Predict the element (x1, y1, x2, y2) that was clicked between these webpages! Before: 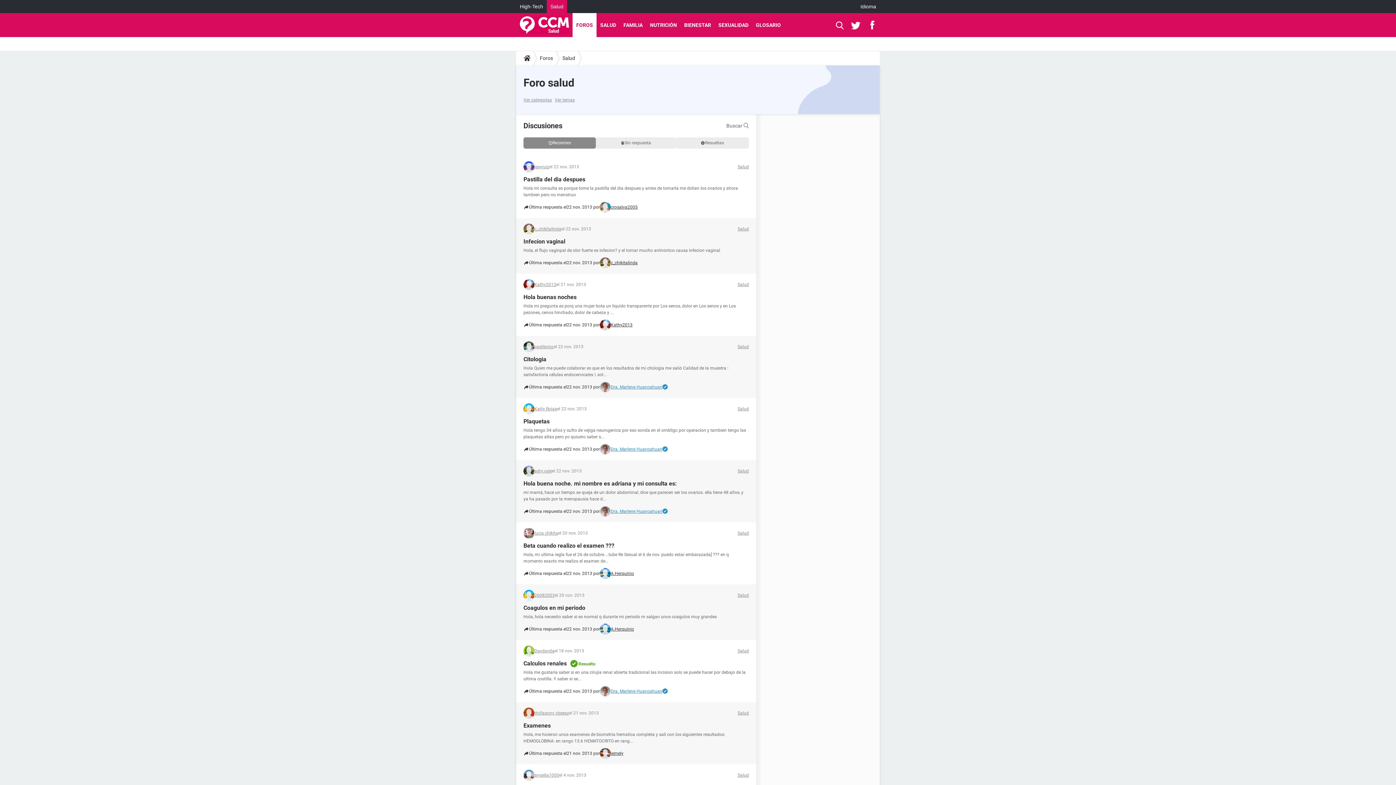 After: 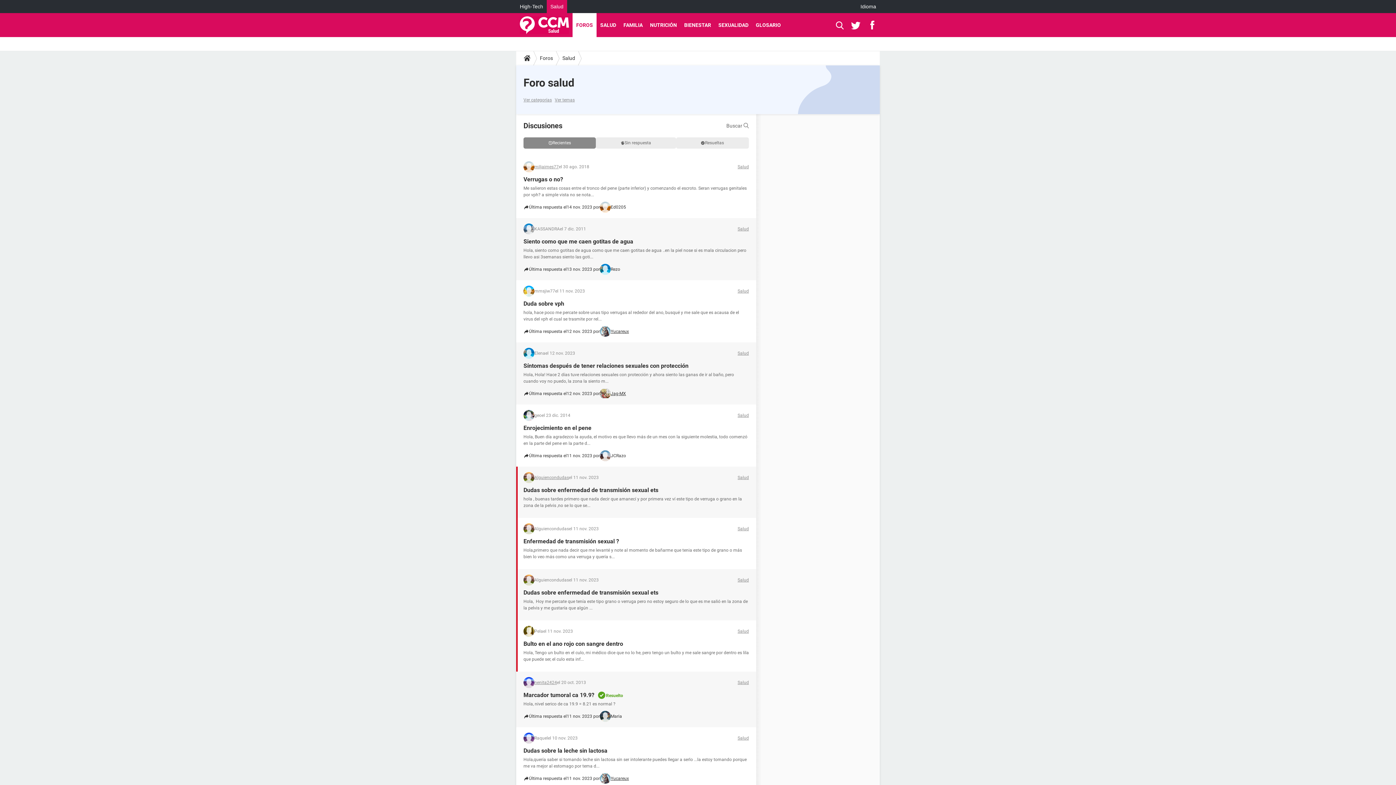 Action: bbox: (523, 137, 596, 148) label: Recientes